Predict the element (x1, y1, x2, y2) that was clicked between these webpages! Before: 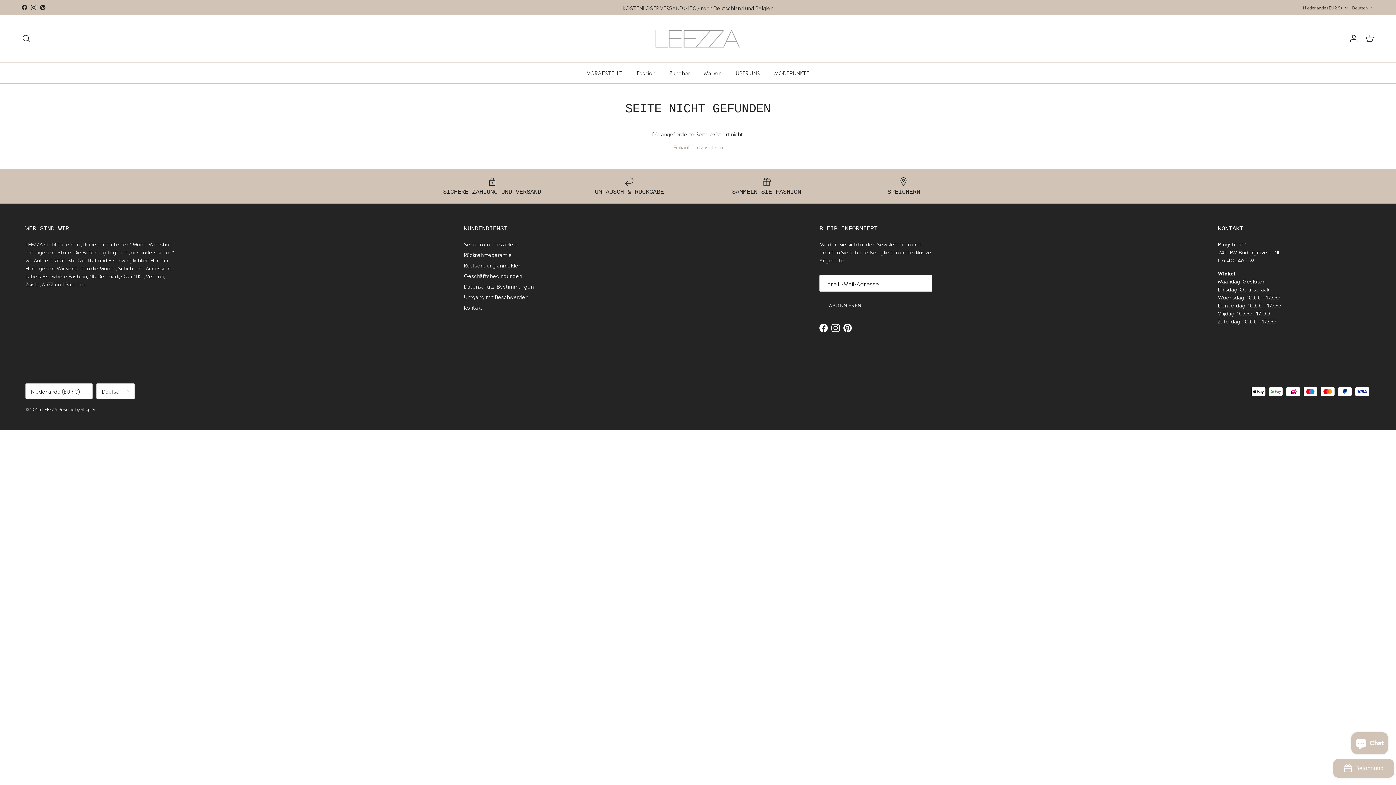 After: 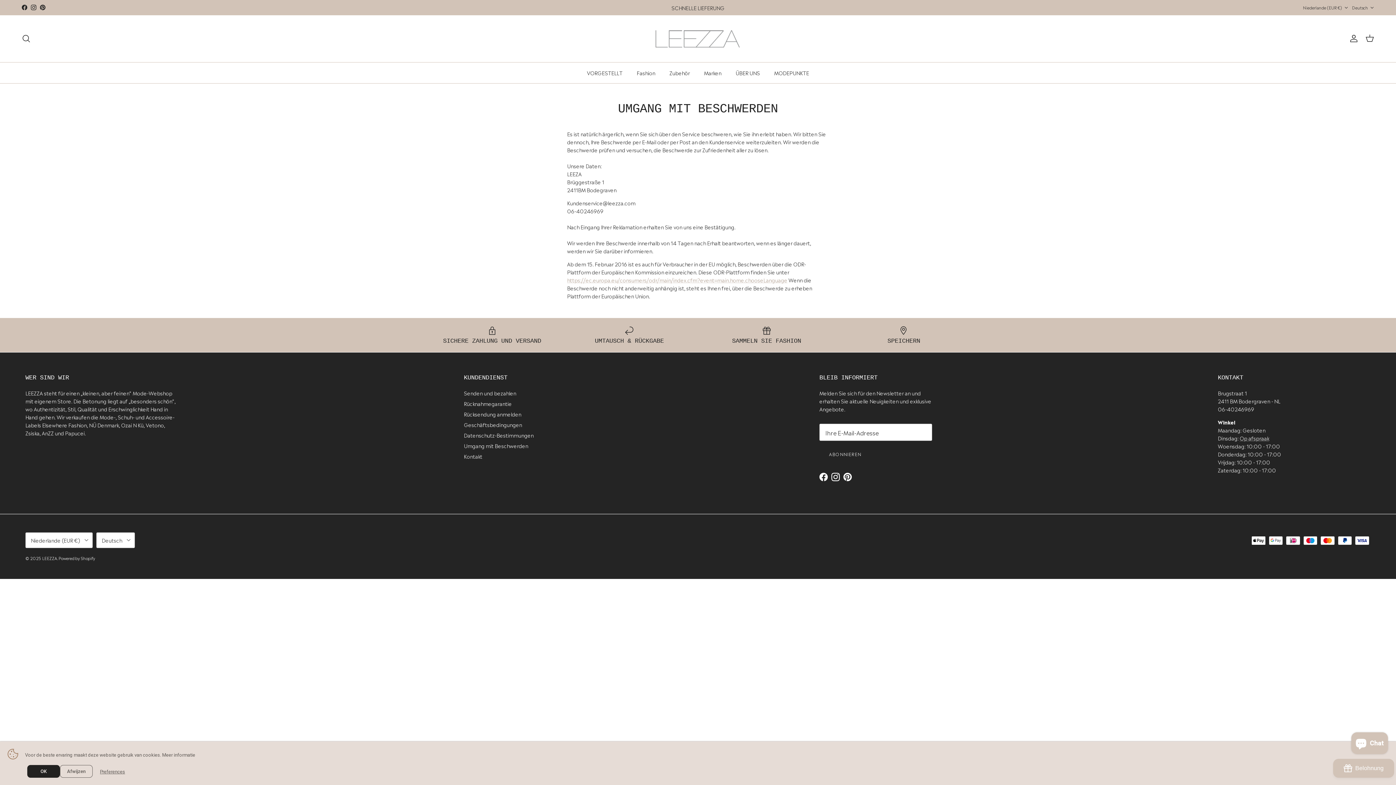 Action: bbox: (464, 293, 528, 300) label: Umgang mit Beschwerden